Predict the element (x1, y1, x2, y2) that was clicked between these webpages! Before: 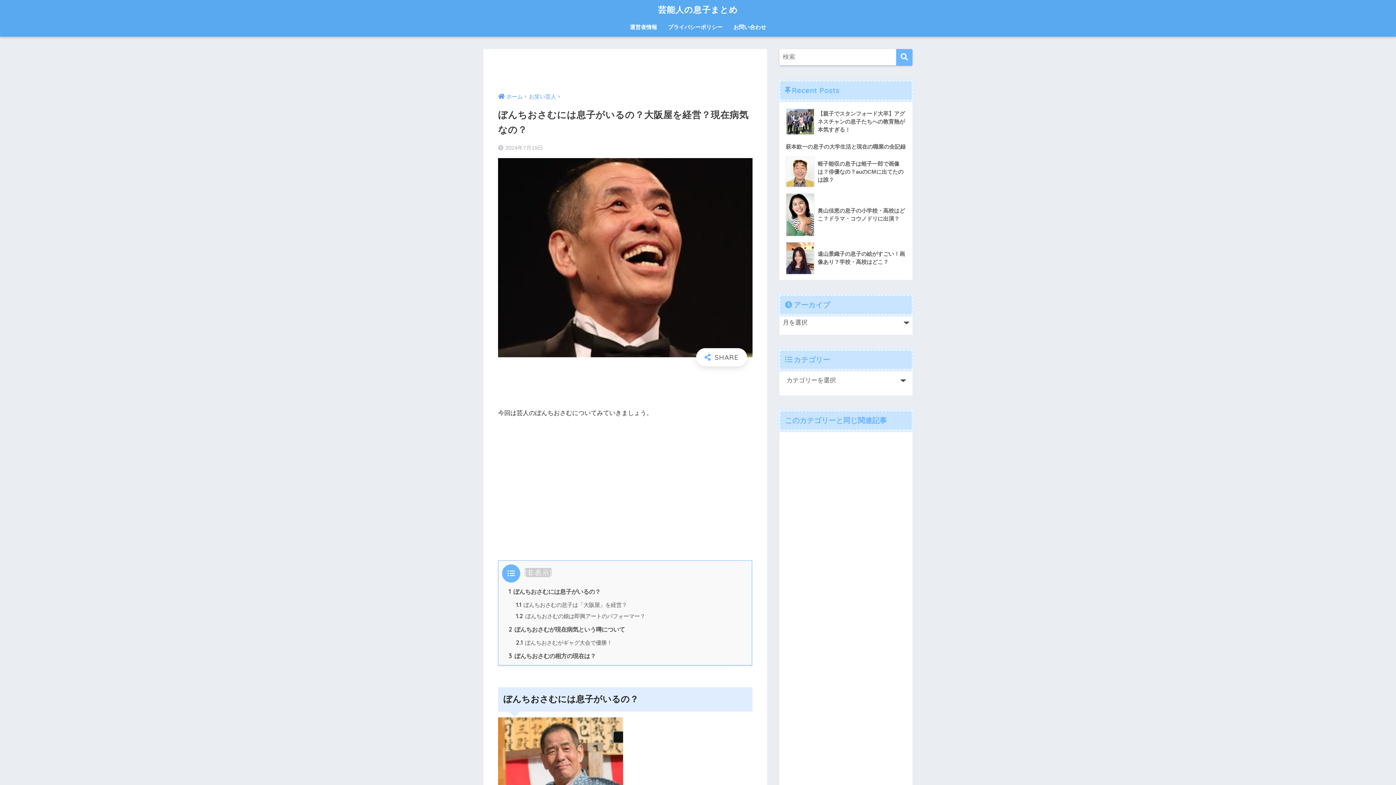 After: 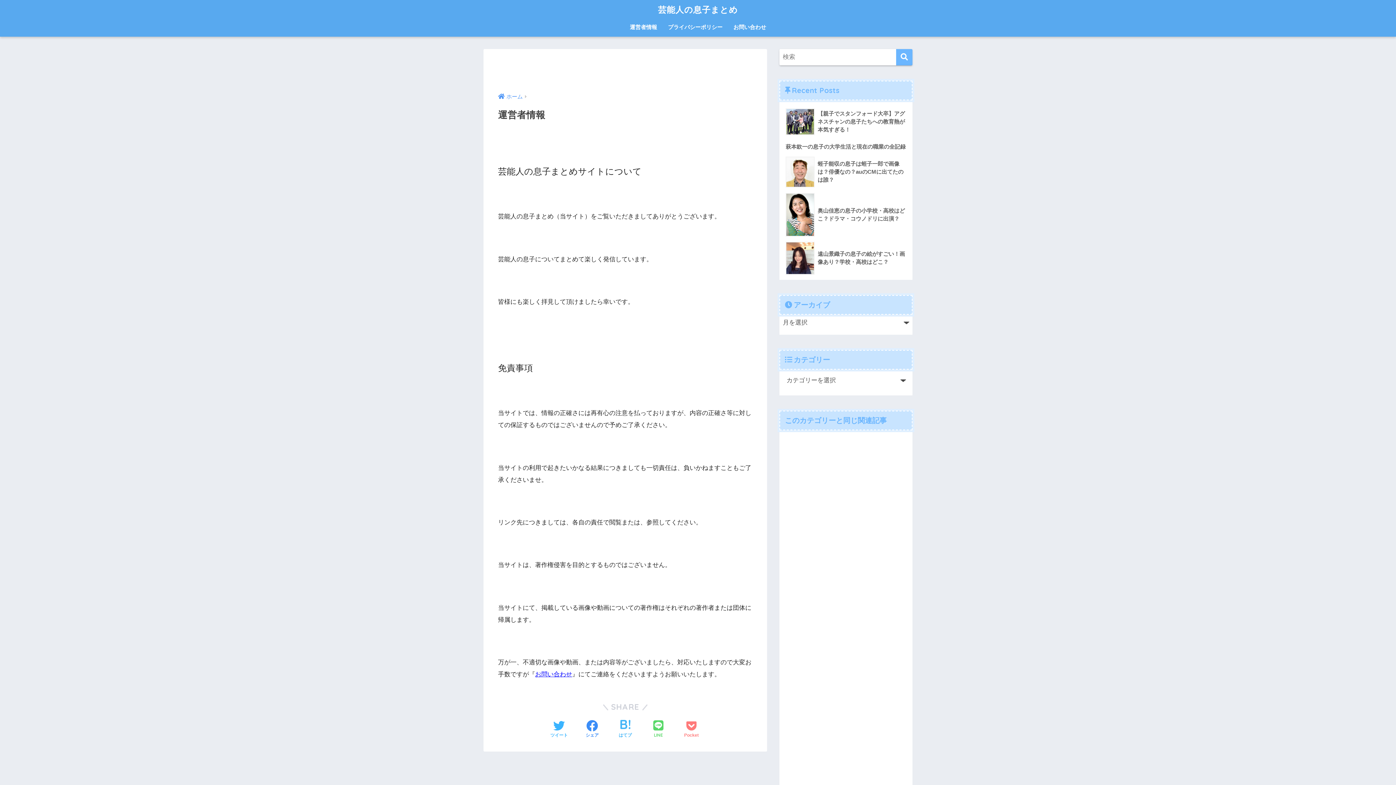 Action: bbox: (624, 19, 662, 36) label: 運営者情報